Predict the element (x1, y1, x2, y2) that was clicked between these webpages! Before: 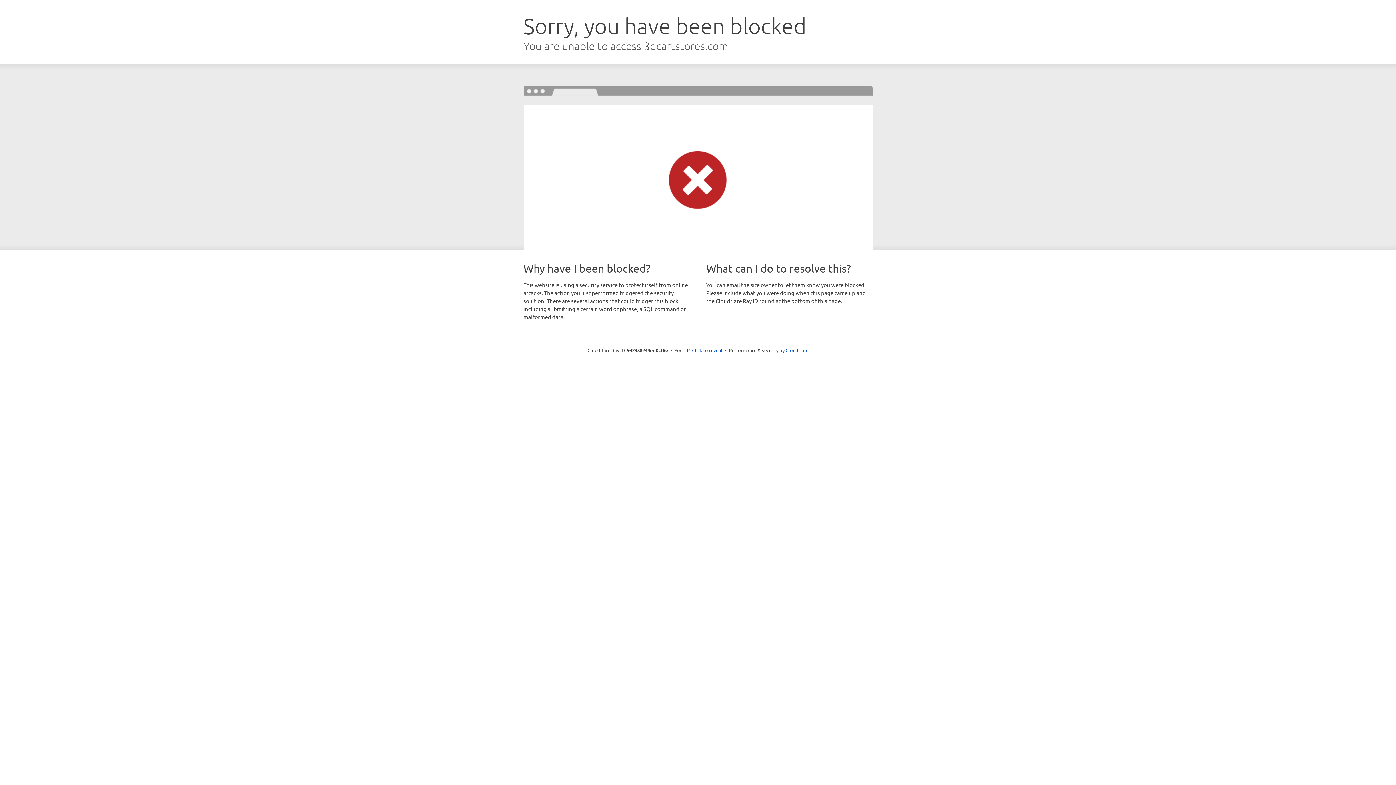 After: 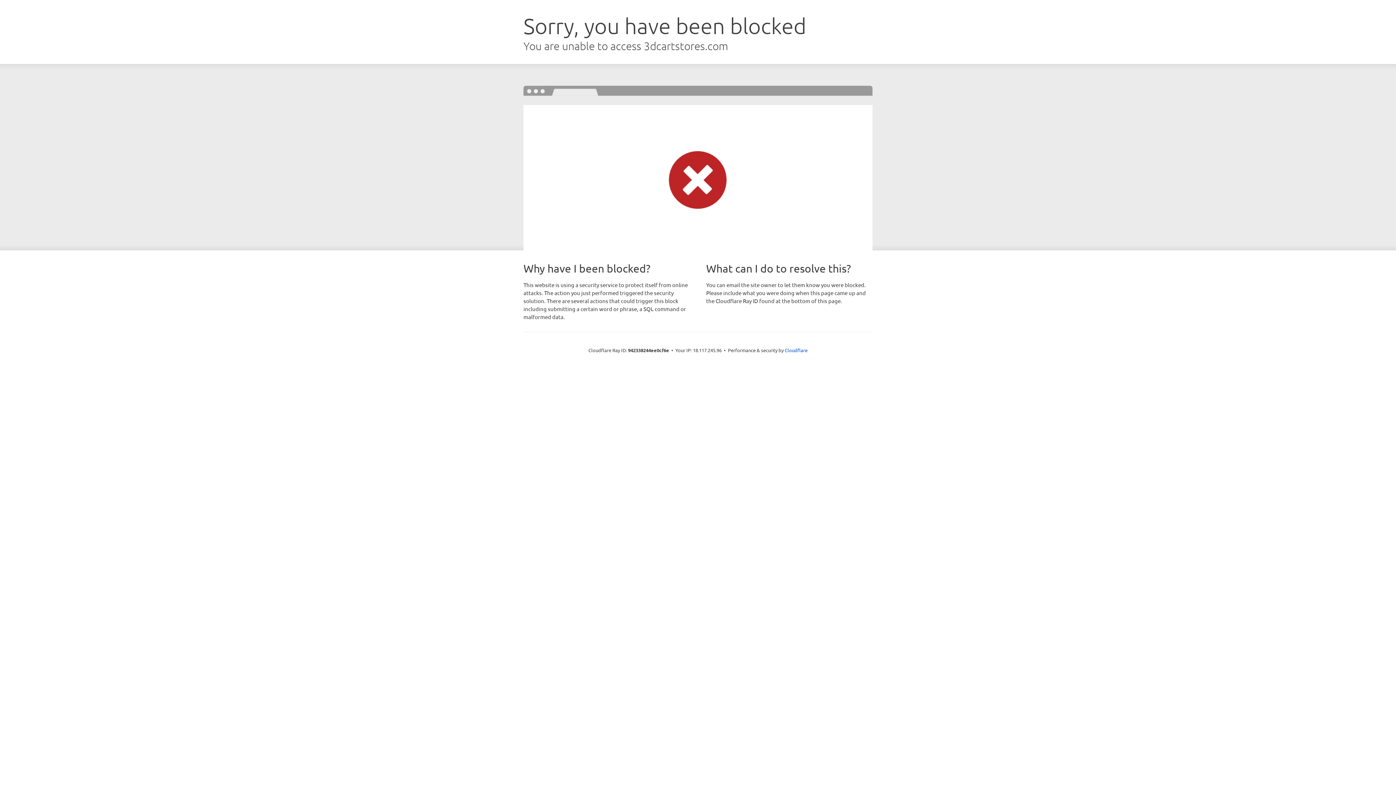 Action: bbox: (692, 346, 722, 353) label: Click to reveal